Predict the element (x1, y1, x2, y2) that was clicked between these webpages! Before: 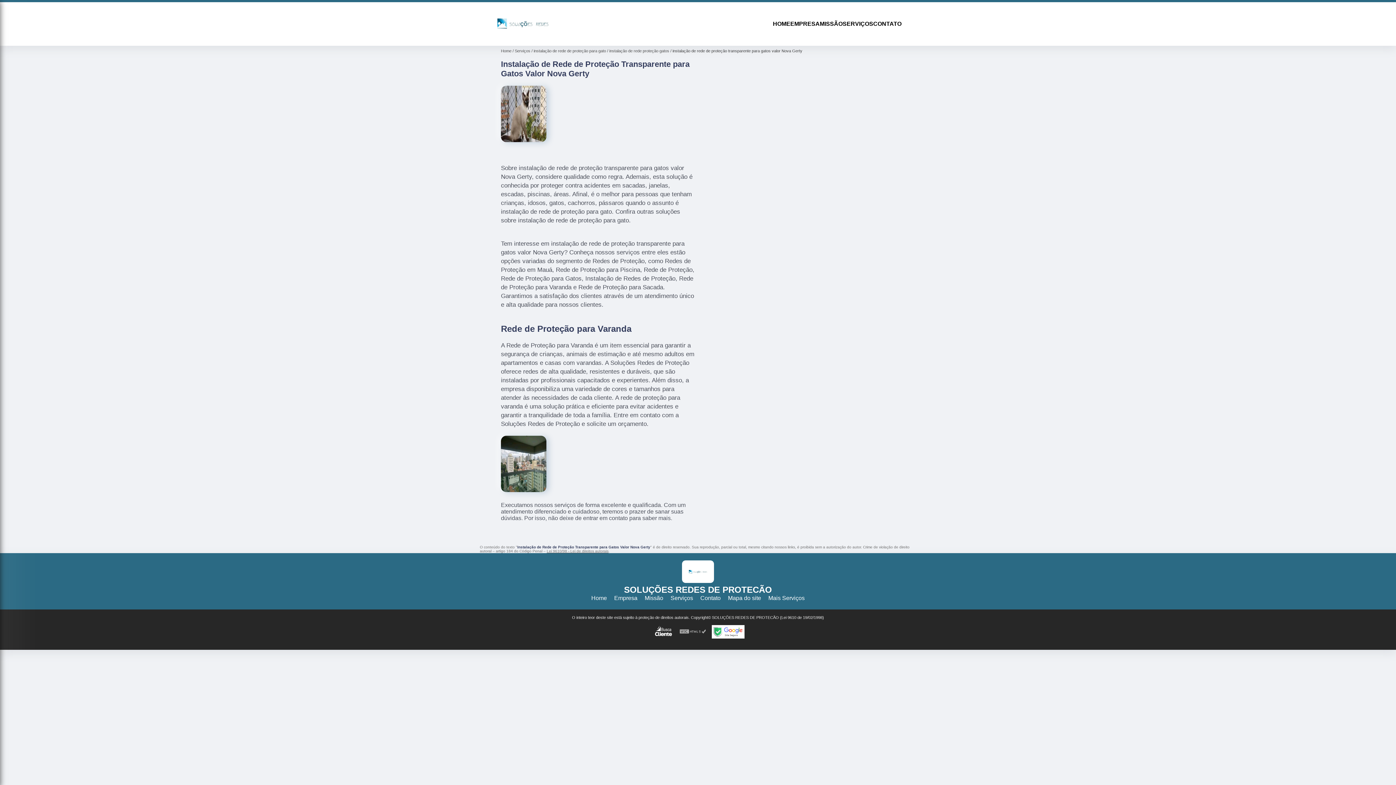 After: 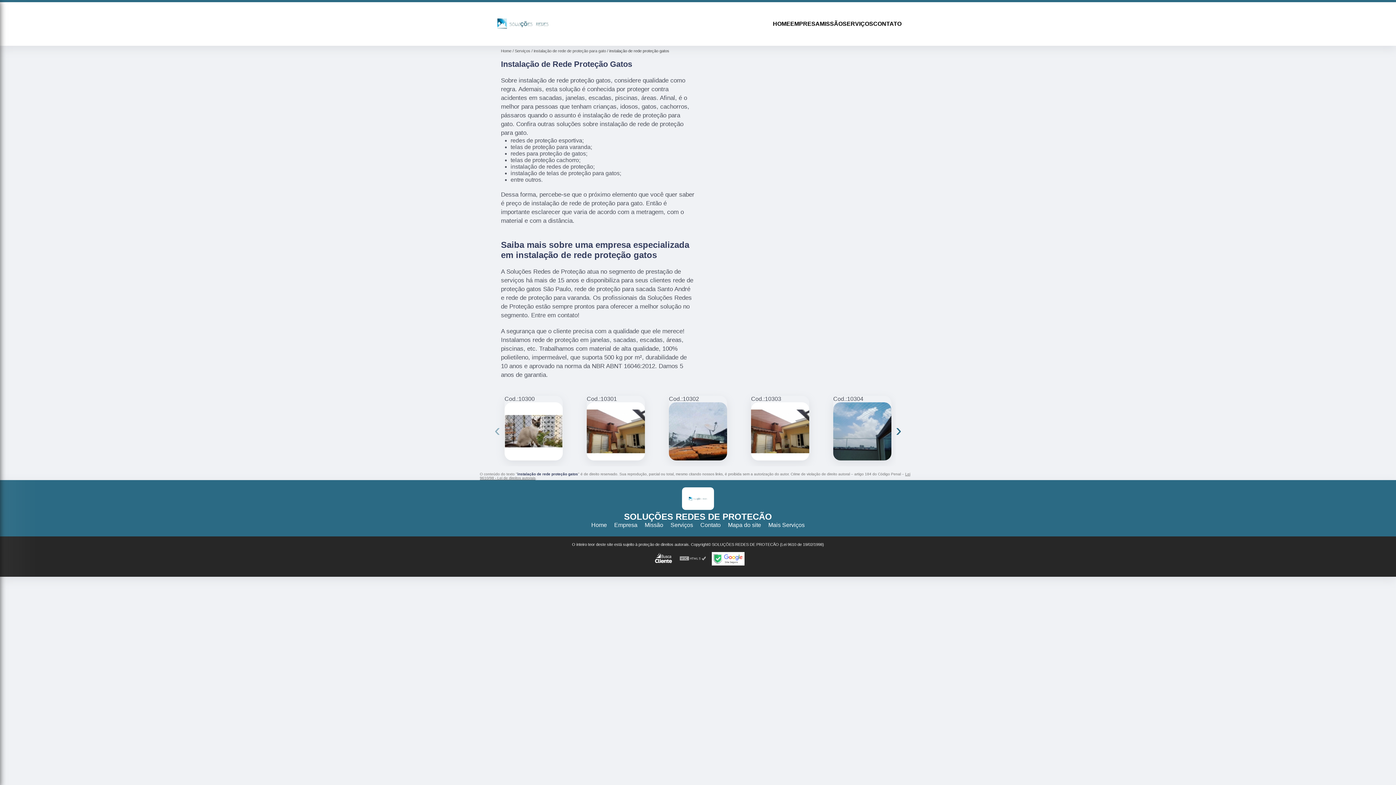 Action: label: instalação de rede proteção gatos bbox: (609, 48, 672, 52)